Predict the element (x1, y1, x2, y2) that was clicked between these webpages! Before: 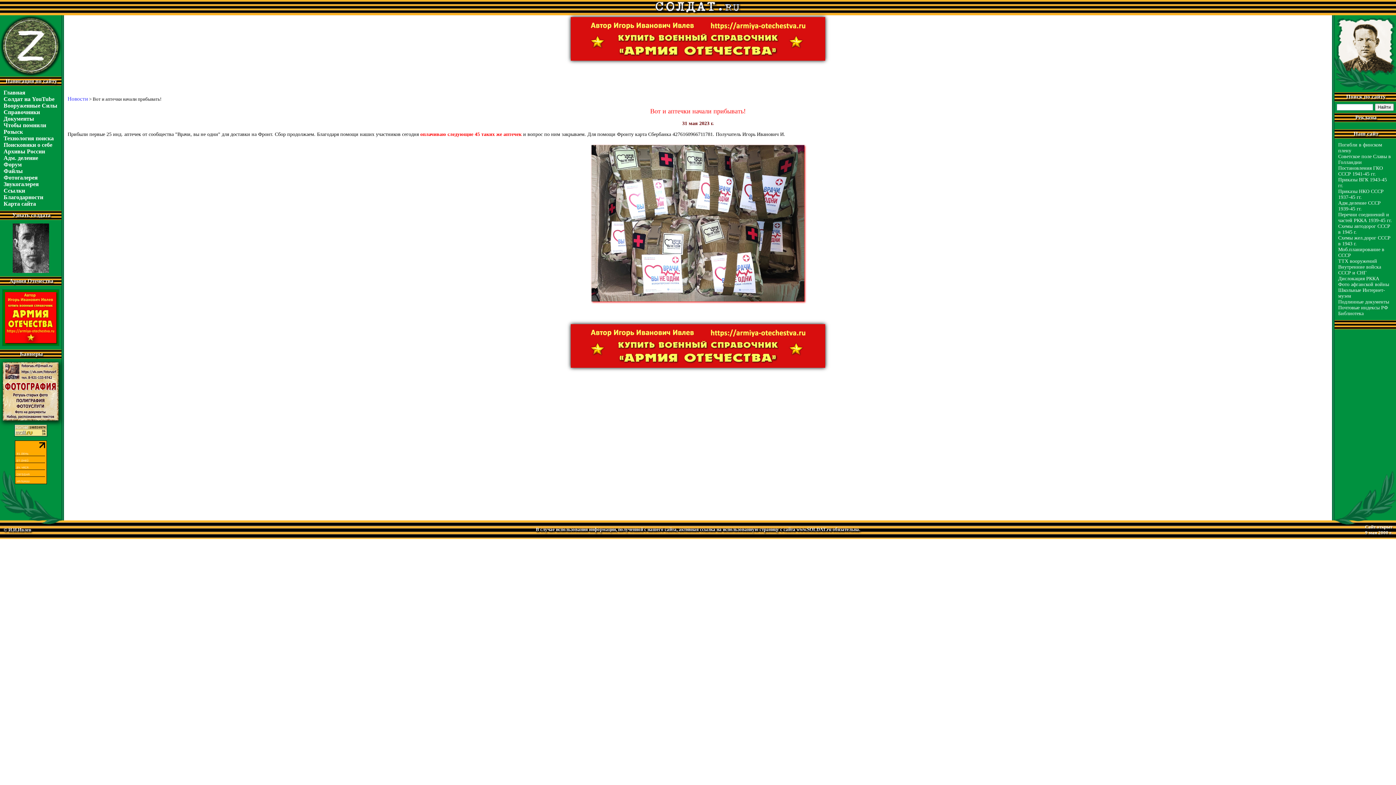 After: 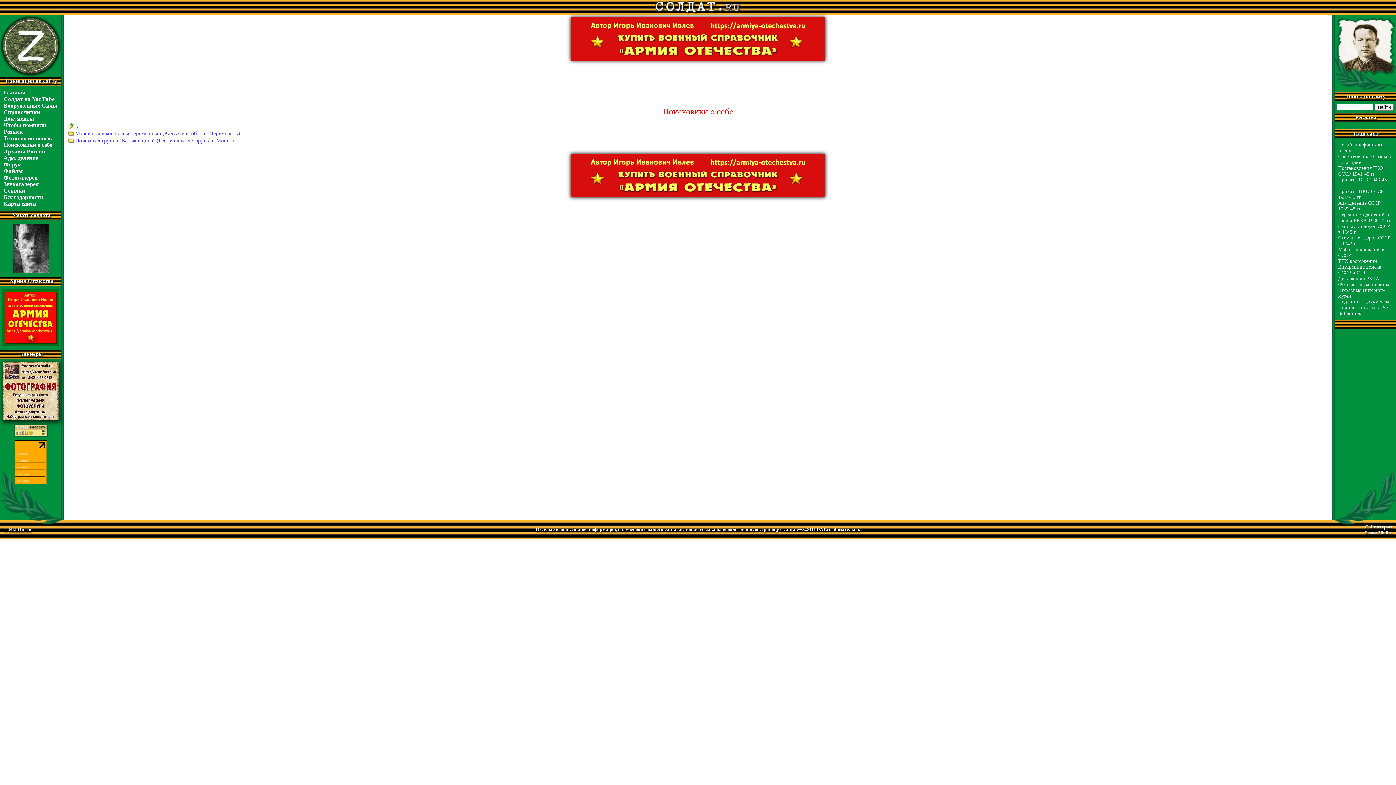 Action: bbox: (3, 141, 52, 148) label: Поисковики о себе